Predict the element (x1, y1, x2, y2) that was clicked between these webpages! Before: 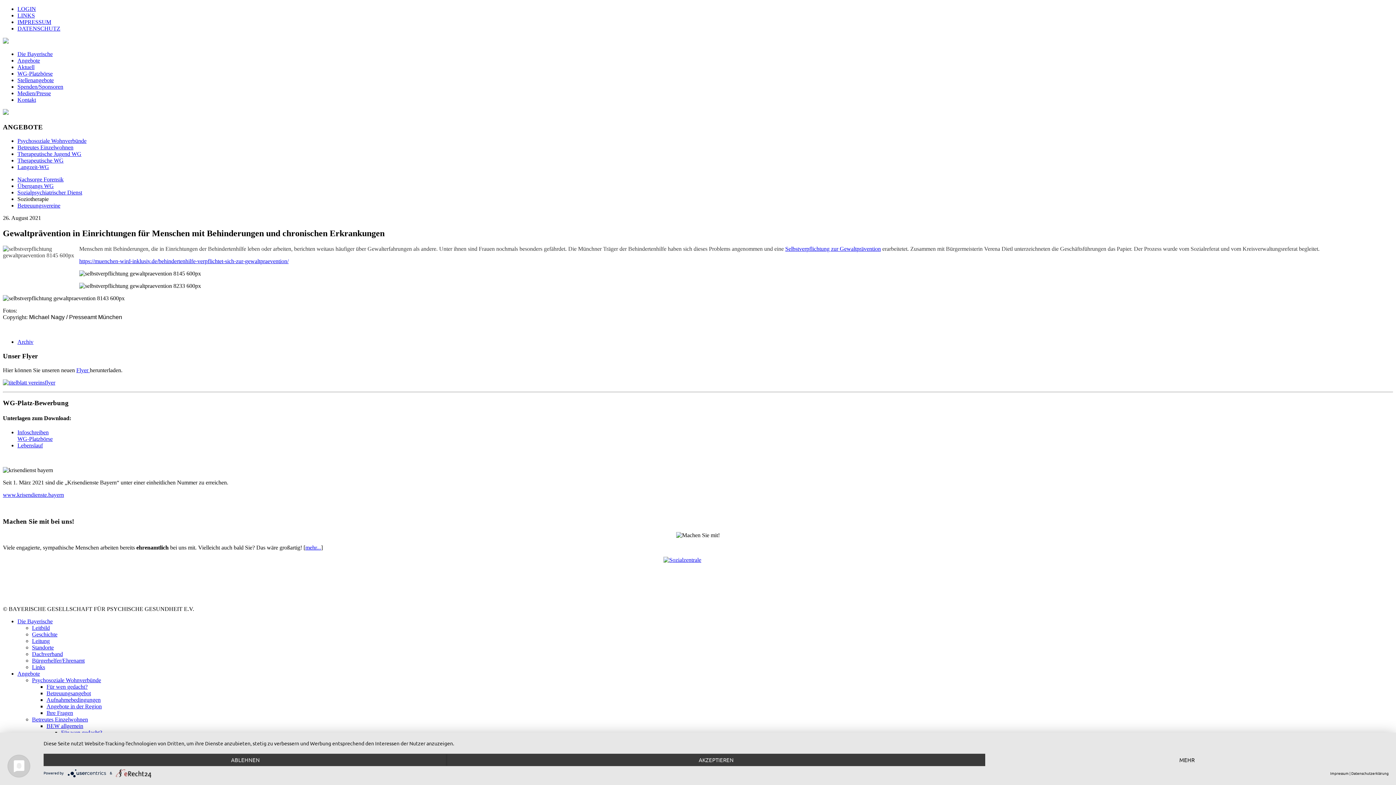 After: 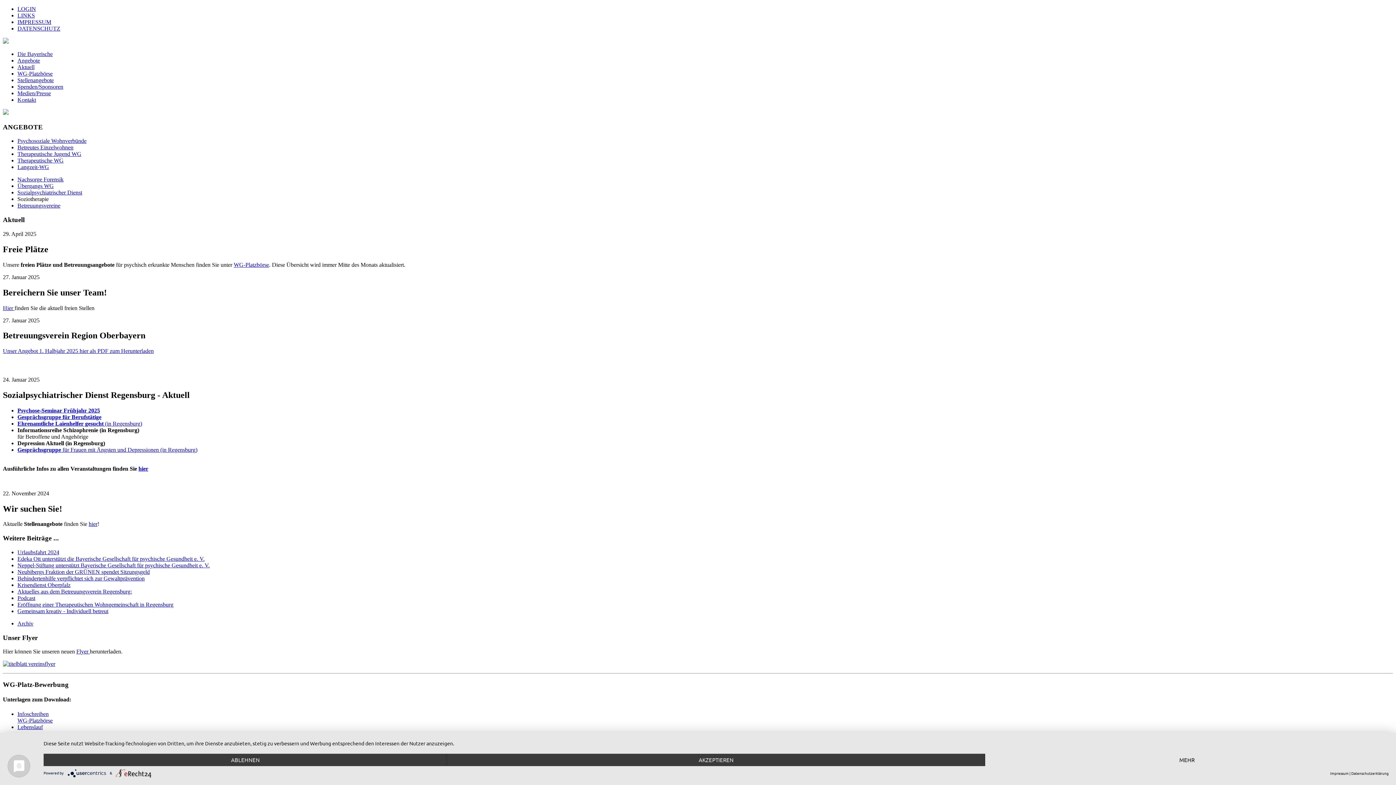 Action: bbox: (2, 37, 1393, 45)